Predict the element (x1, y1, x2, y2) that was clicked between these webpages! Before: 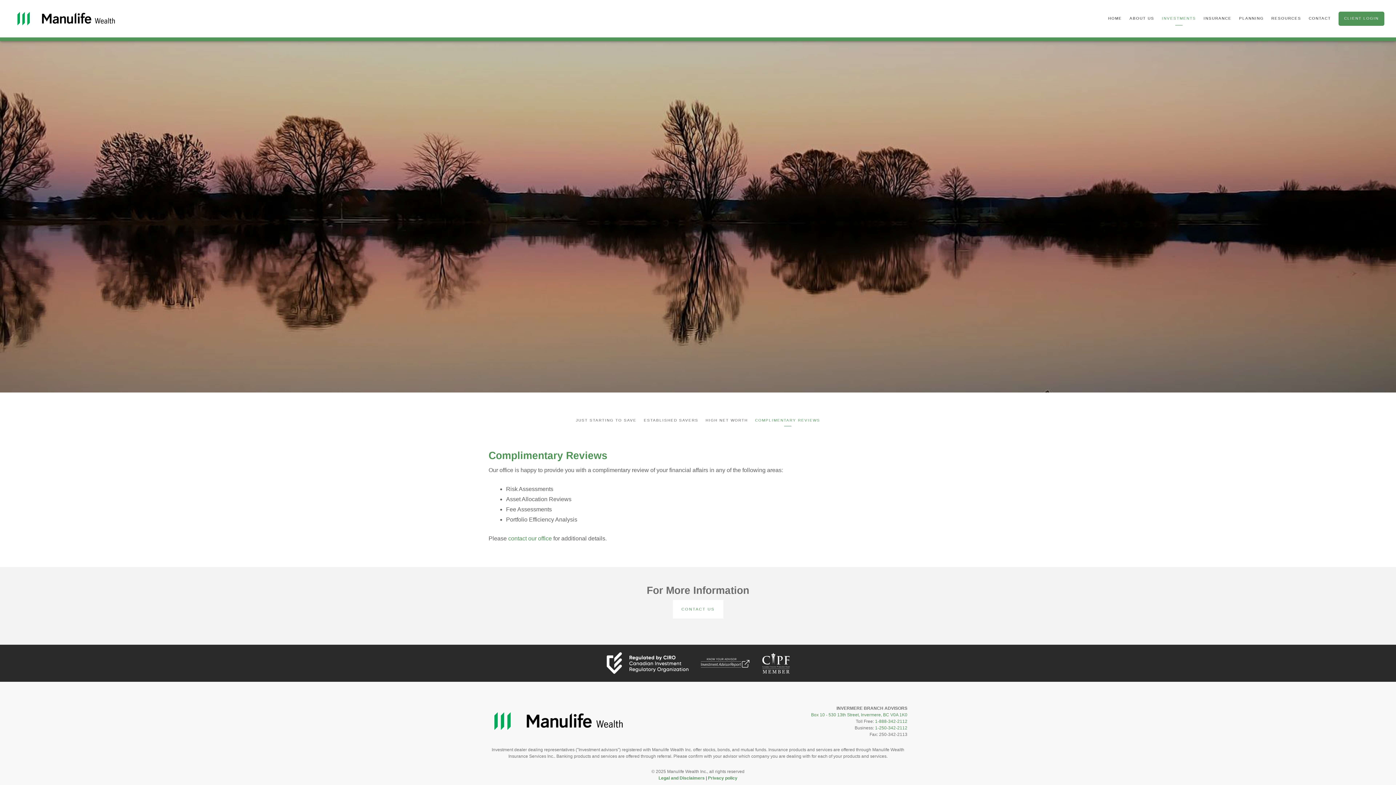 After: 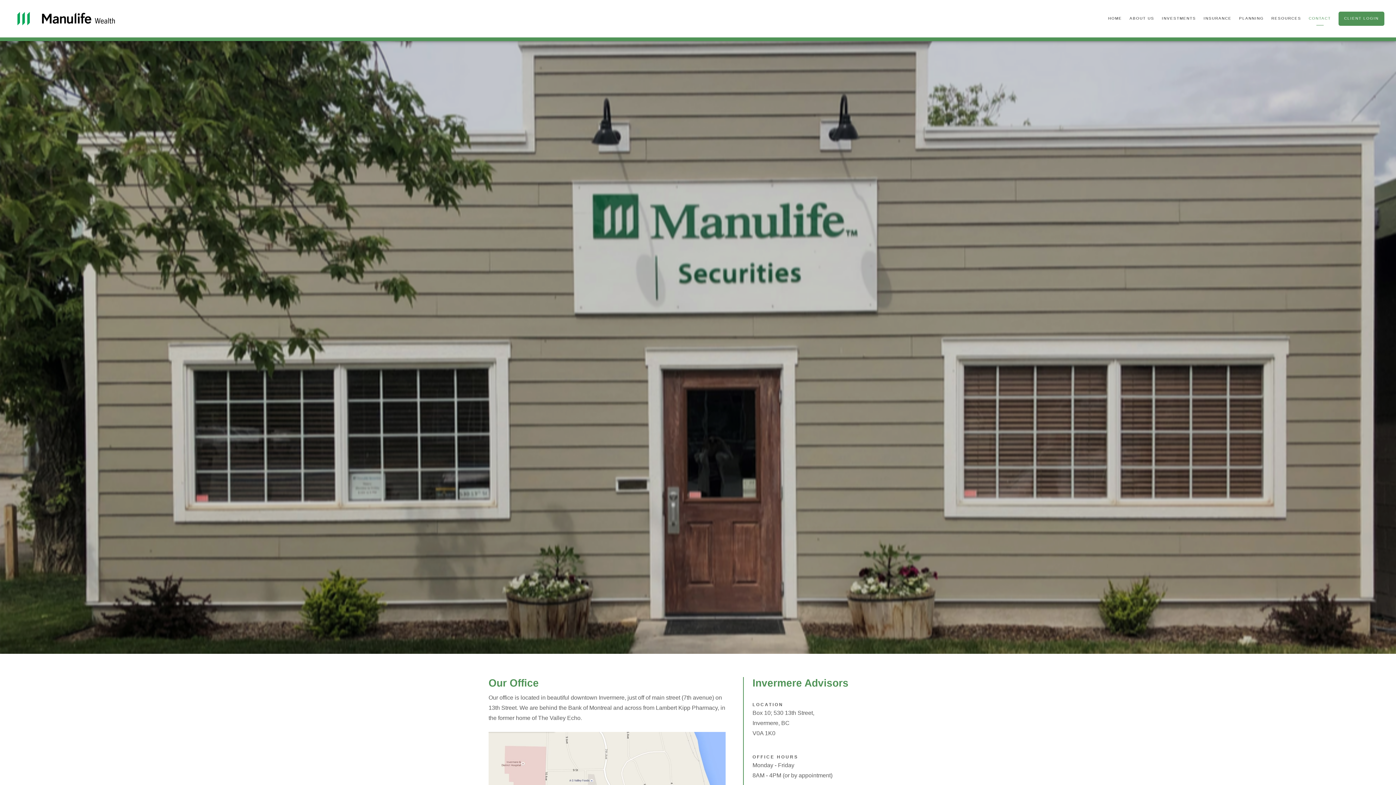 Action: label: CONTACT bbox: (1309, 13, 1331, 23)